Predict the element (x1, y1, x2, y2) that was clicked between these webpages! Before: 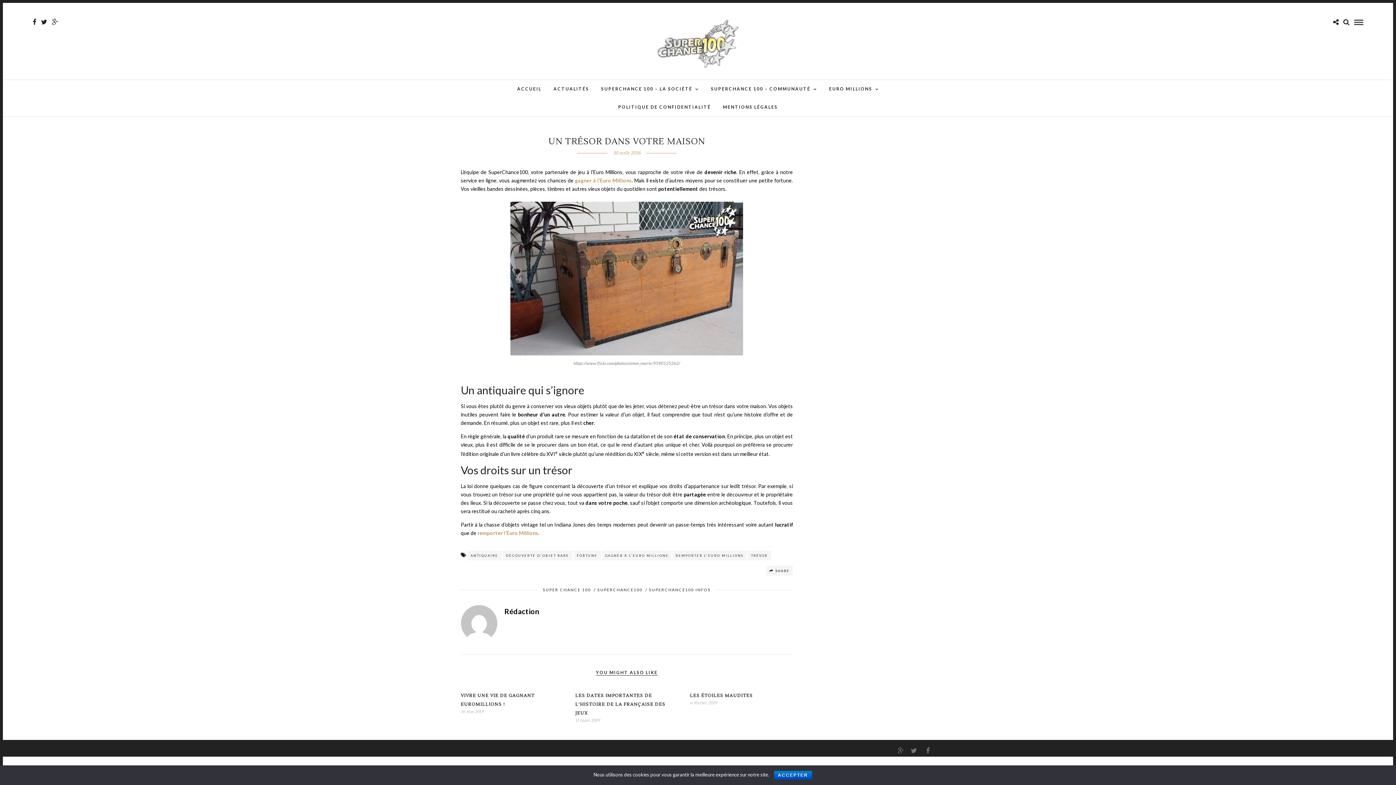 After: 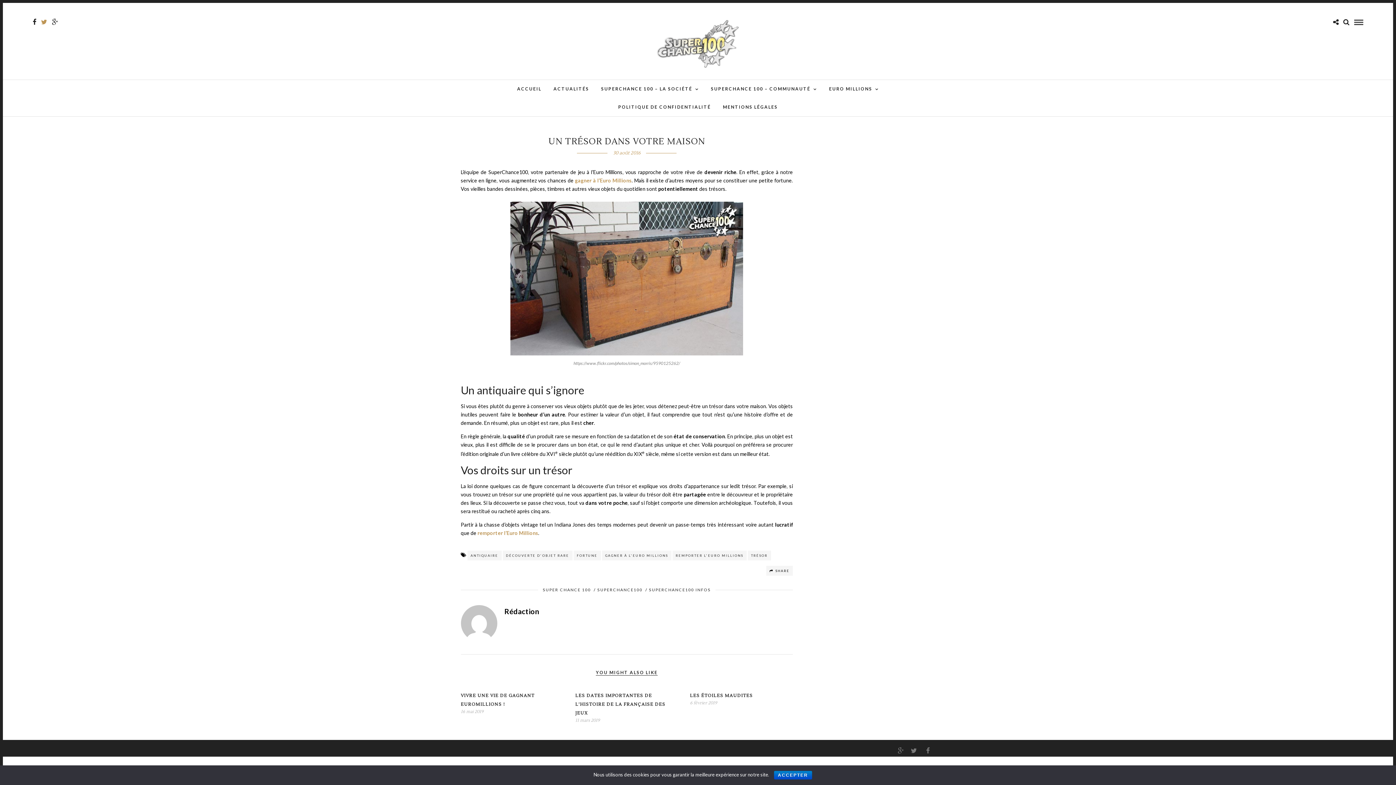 Action: bbox: (41, 18, 47, 25)